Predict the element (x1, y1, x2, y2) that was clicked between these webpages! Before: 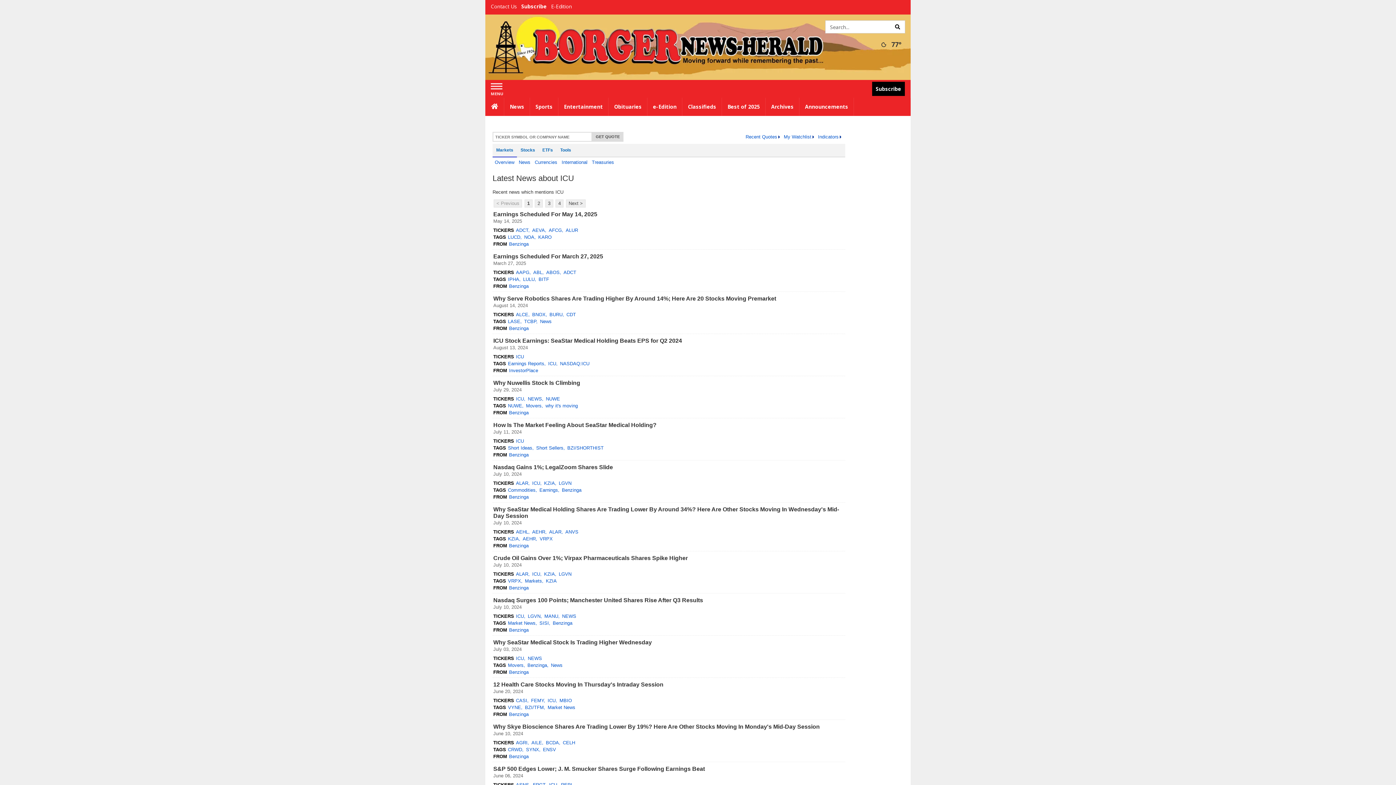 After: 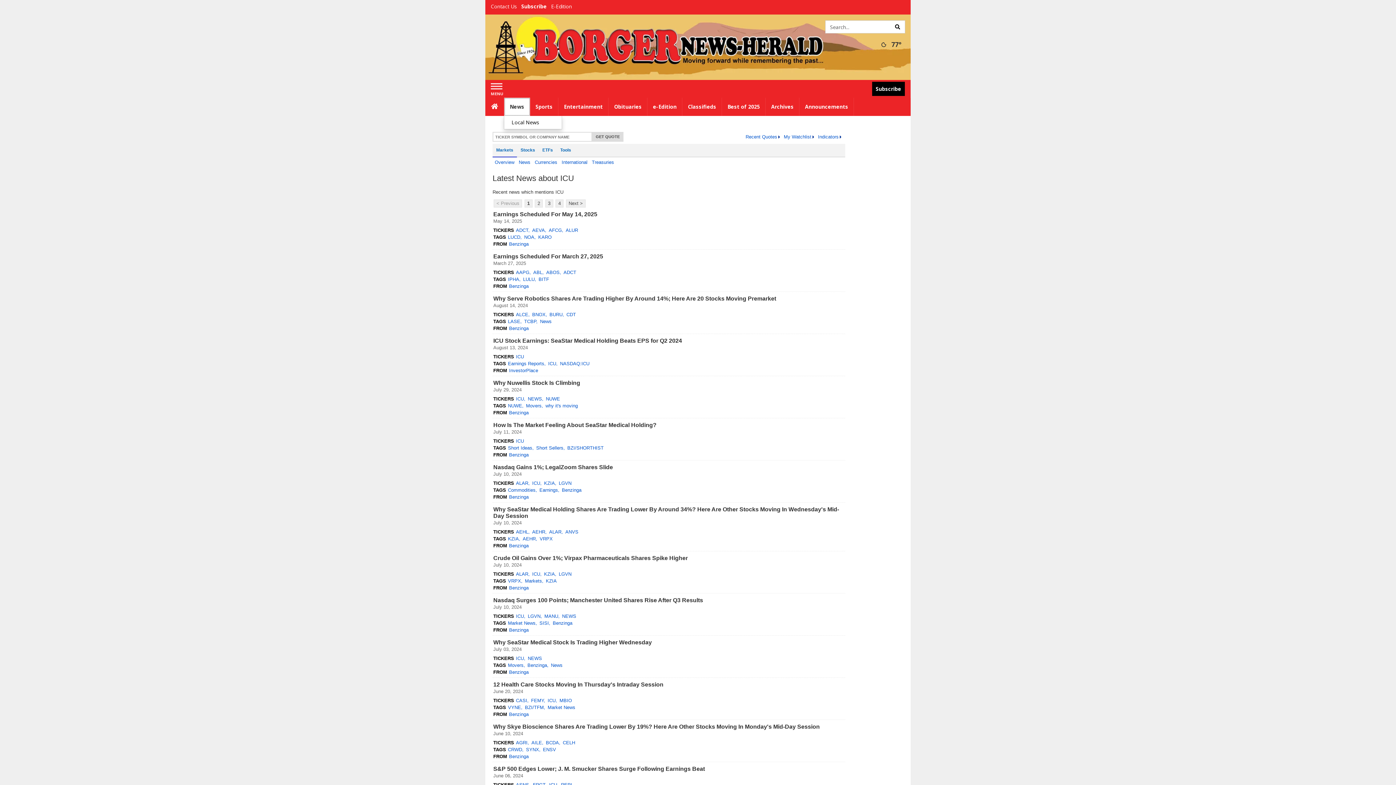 Action: label: News bbox: (504, 97, 530, 116)